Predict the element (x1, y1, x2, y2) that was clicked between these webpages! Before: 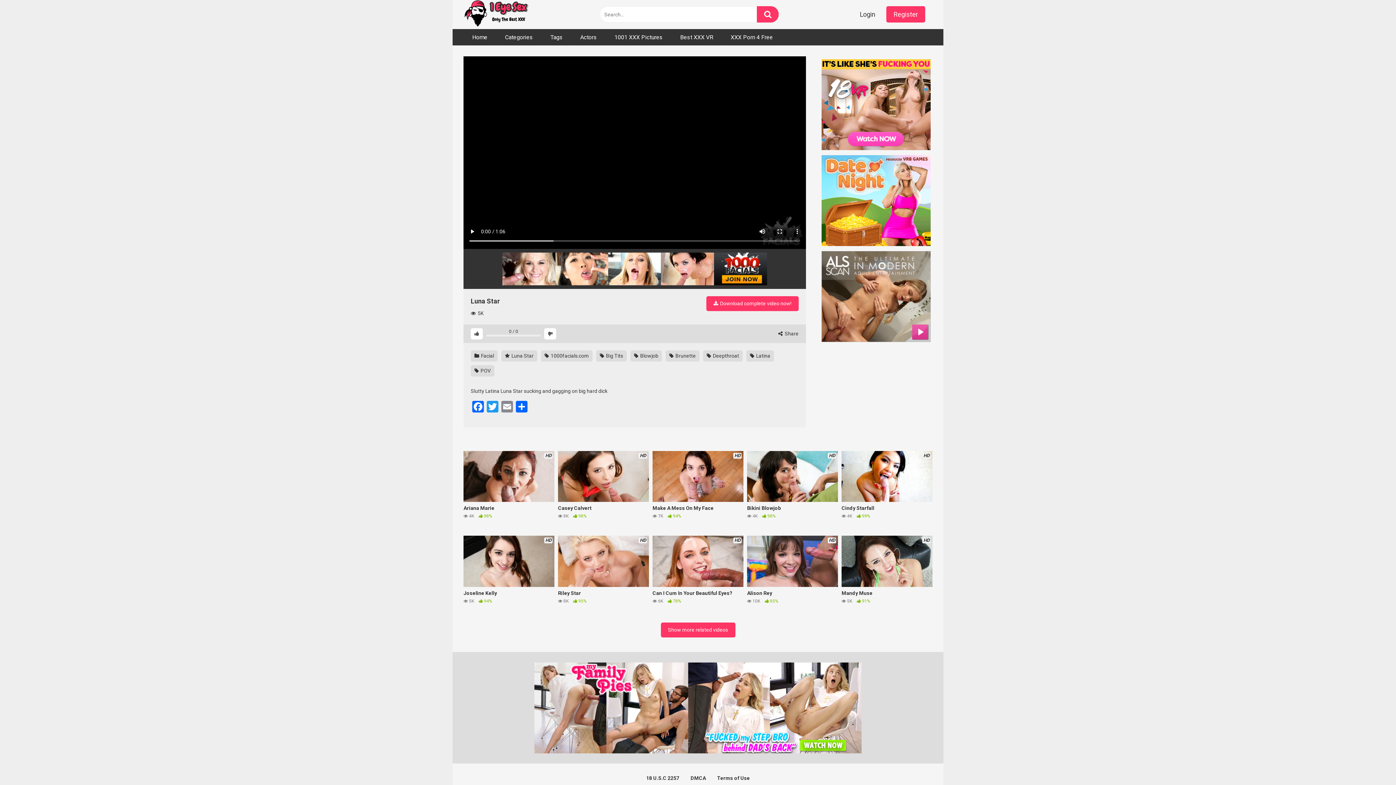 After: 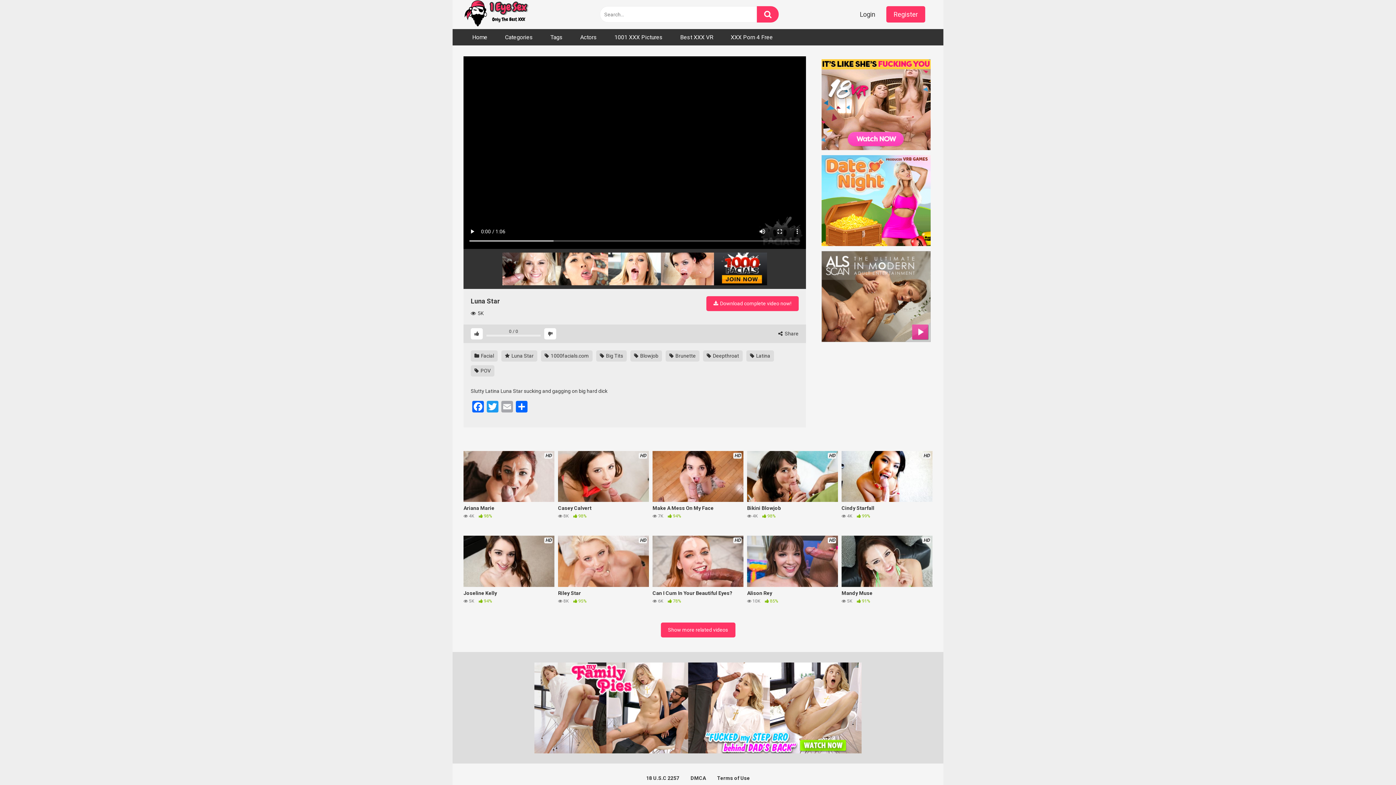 Action: bbox: (500, 400, 514, 414) label: Email